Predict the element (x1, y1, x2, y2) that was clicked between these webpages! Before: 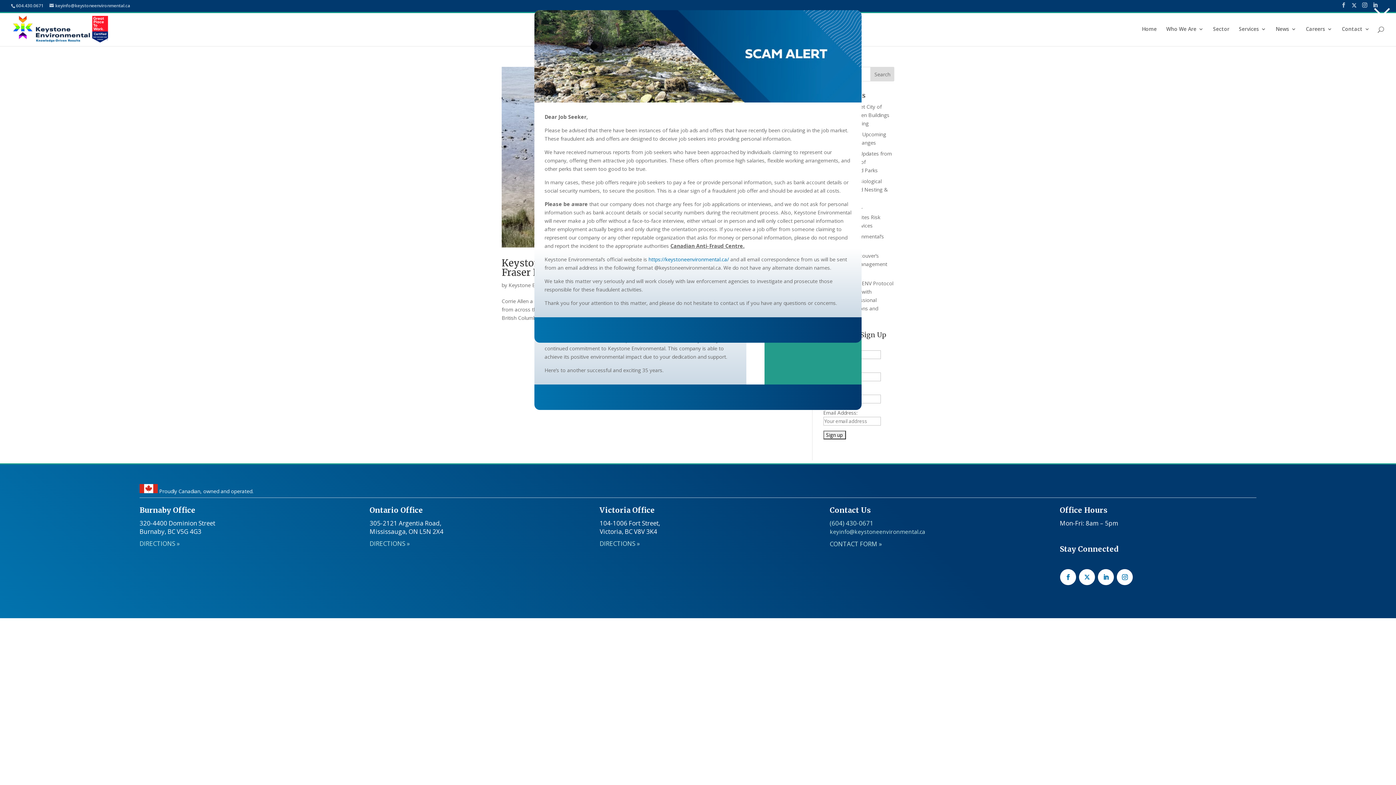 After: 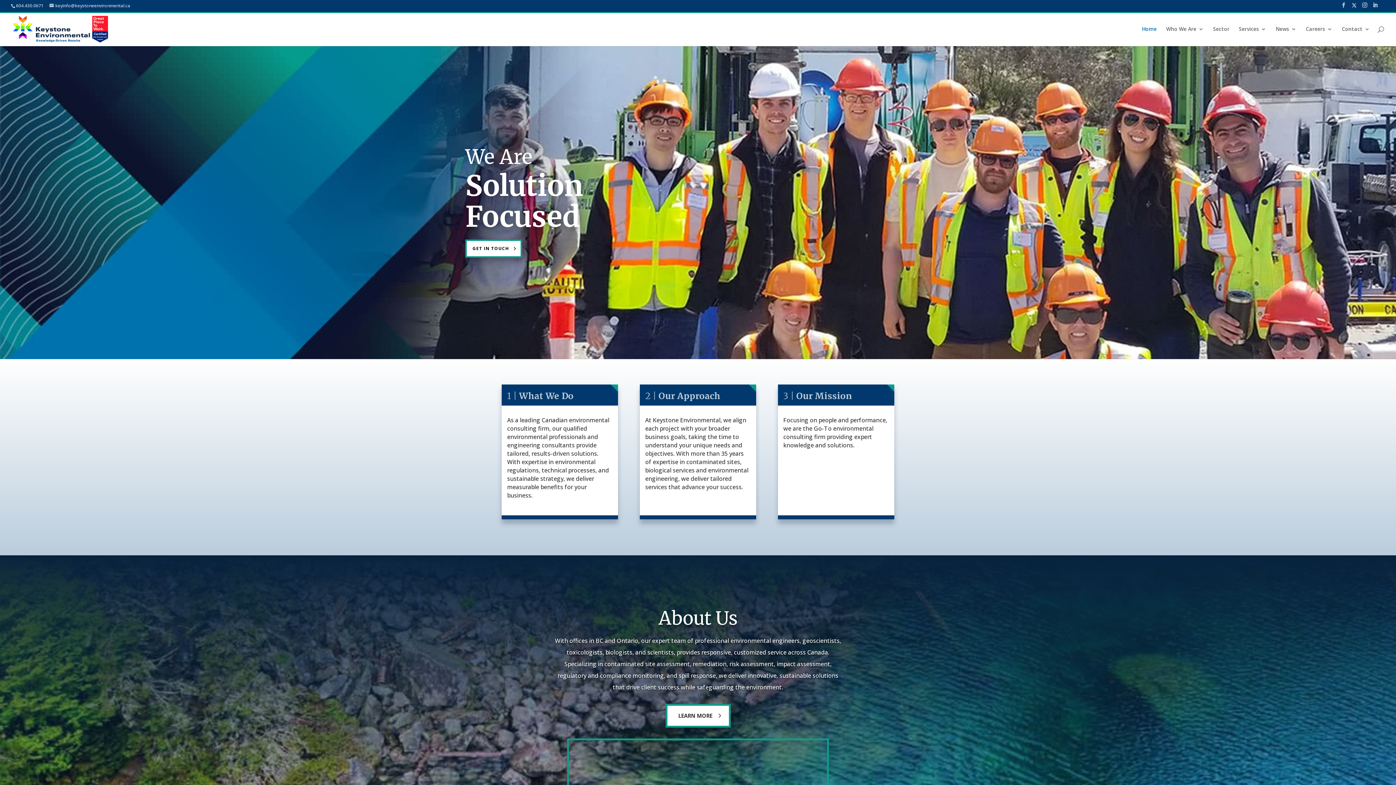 Action: bbox: (648, 255, 729, 262) label: https://keystoneenvironmental.ca/